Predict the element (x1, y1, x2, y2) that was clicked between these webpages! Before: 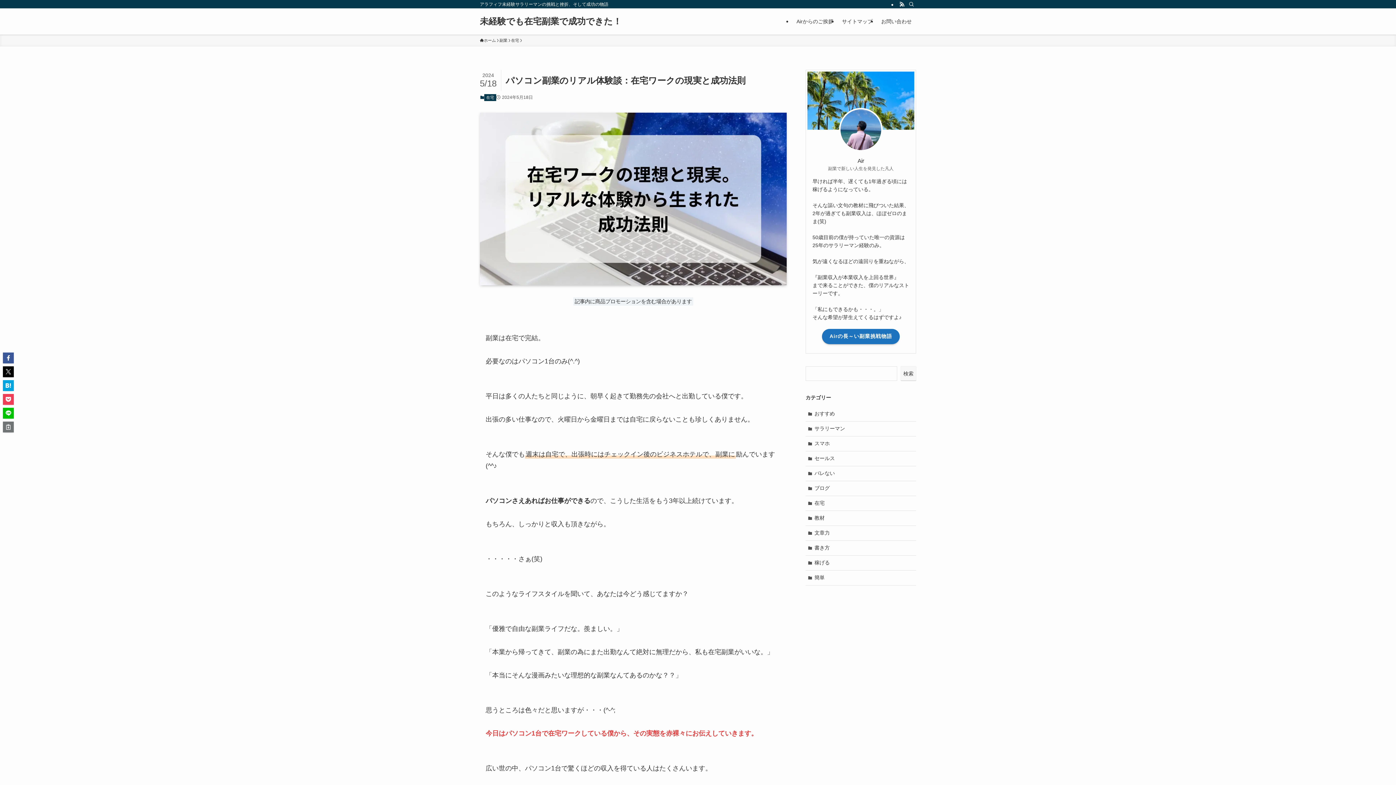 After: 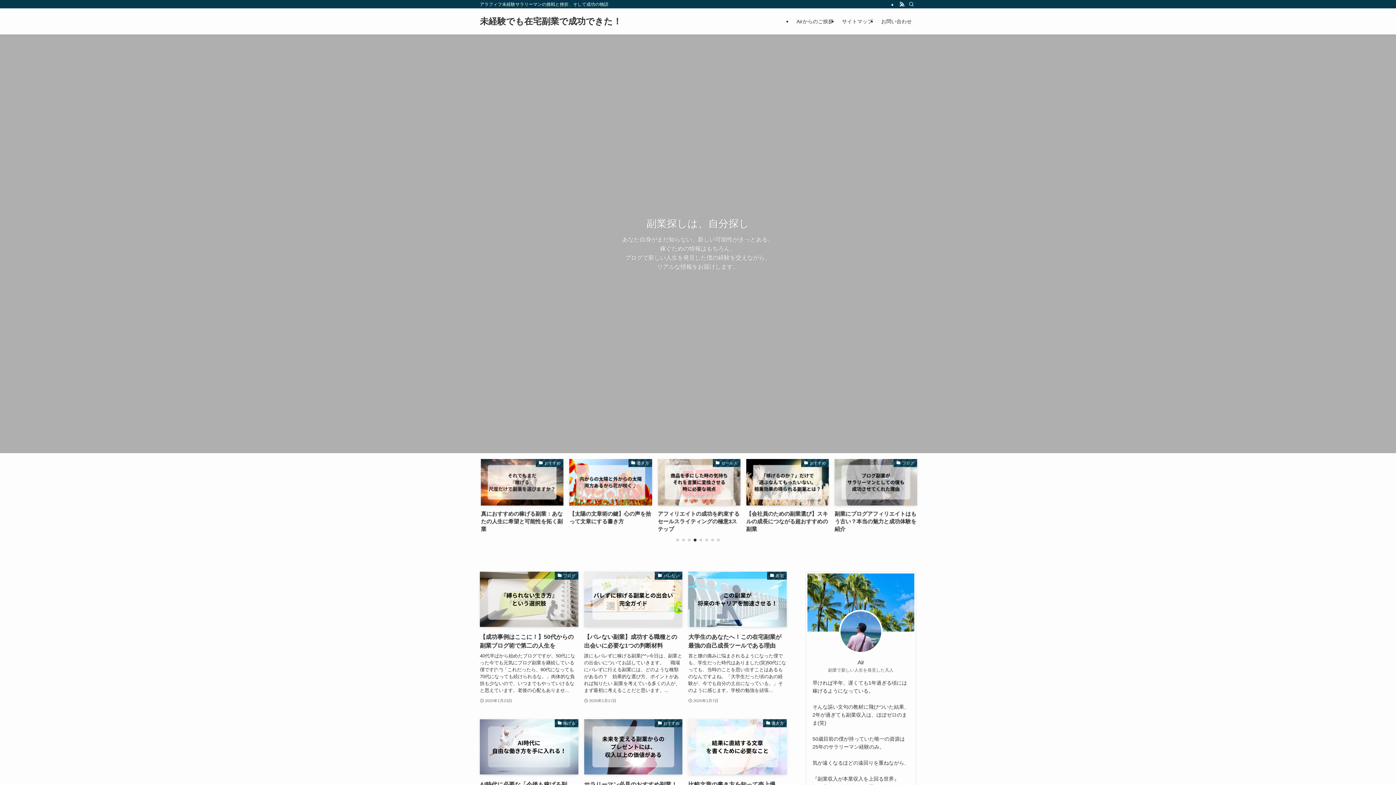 Action: bbox: (480, 17, 621, 25) label: 未経験でも在宅副業で成功できた！